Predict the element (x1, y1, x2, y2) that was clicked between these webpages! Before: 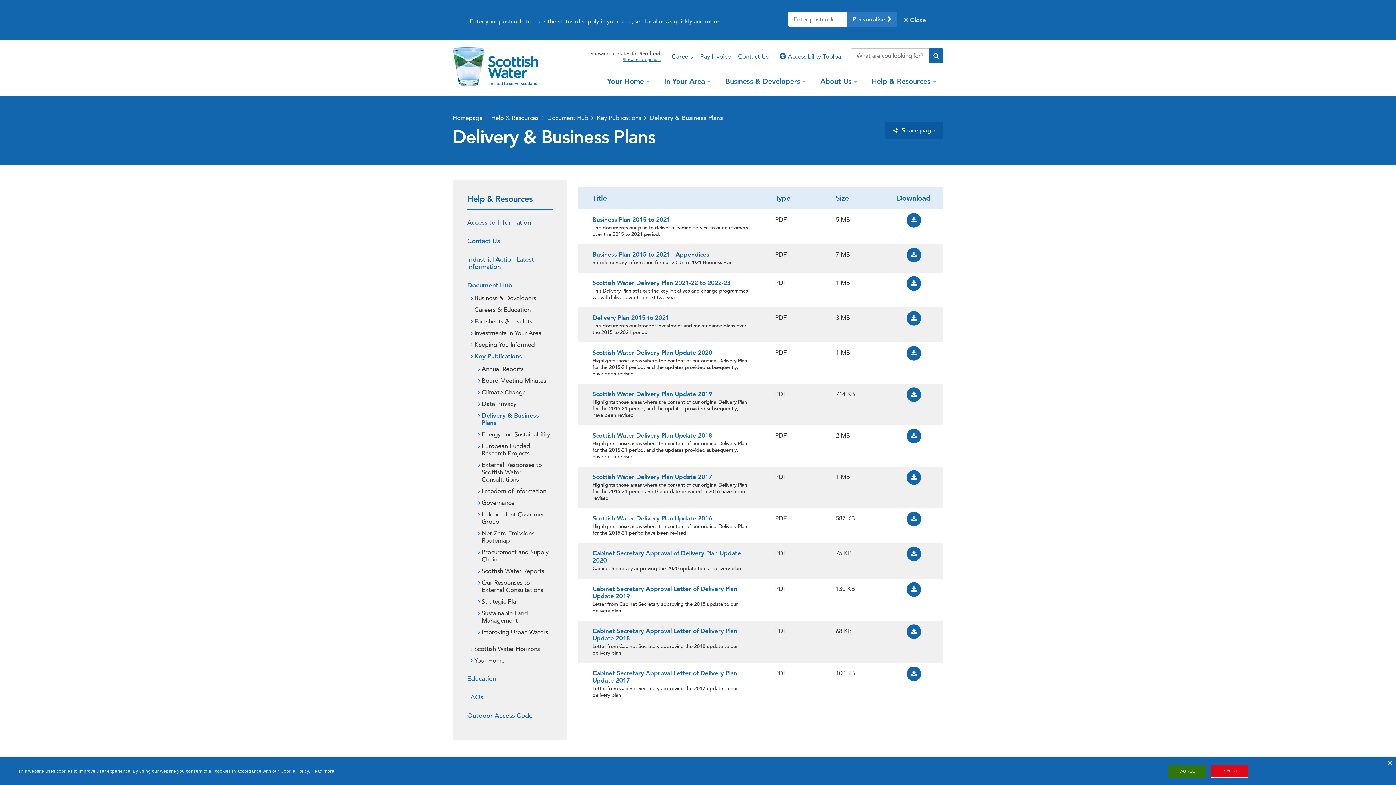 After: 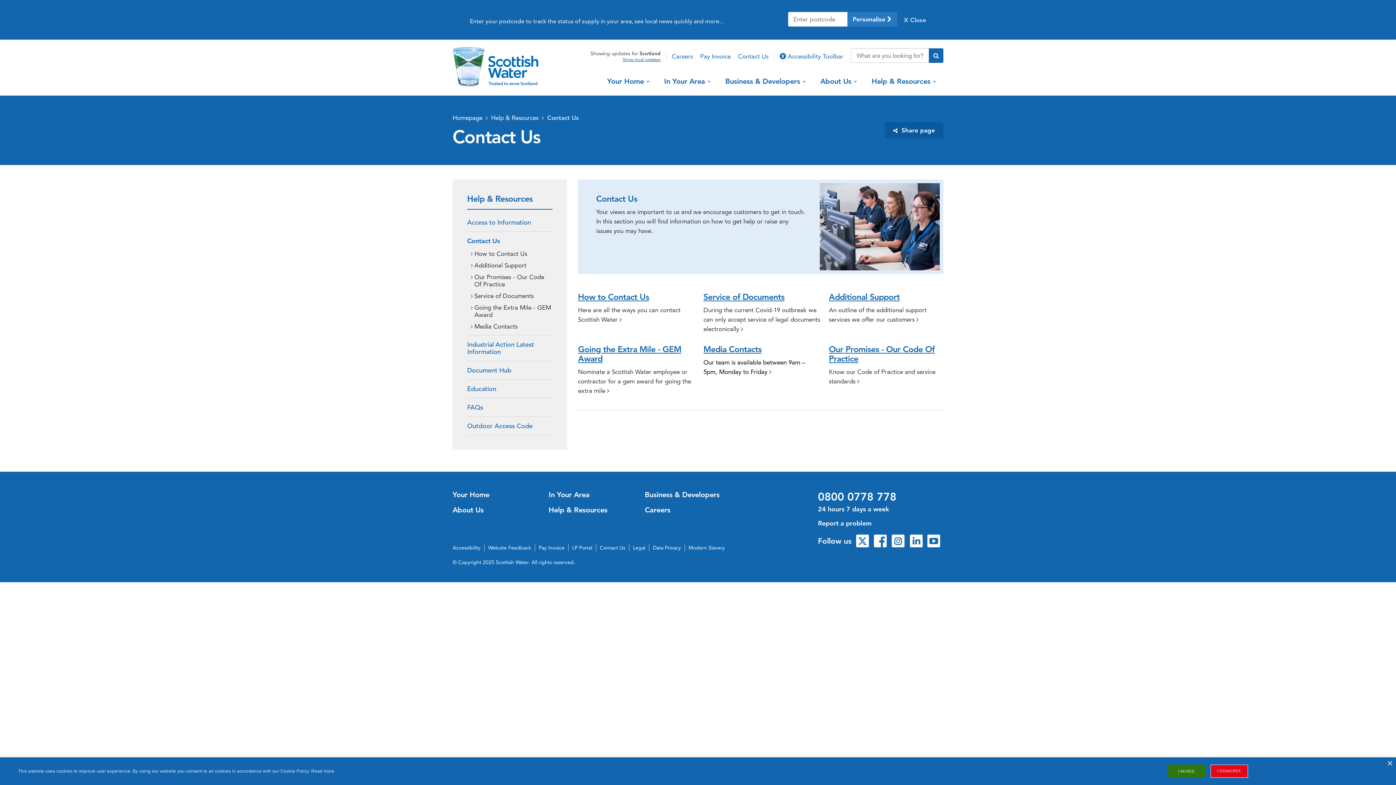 Action: bbox: (738, 52, 768, 60) label: Contact Us